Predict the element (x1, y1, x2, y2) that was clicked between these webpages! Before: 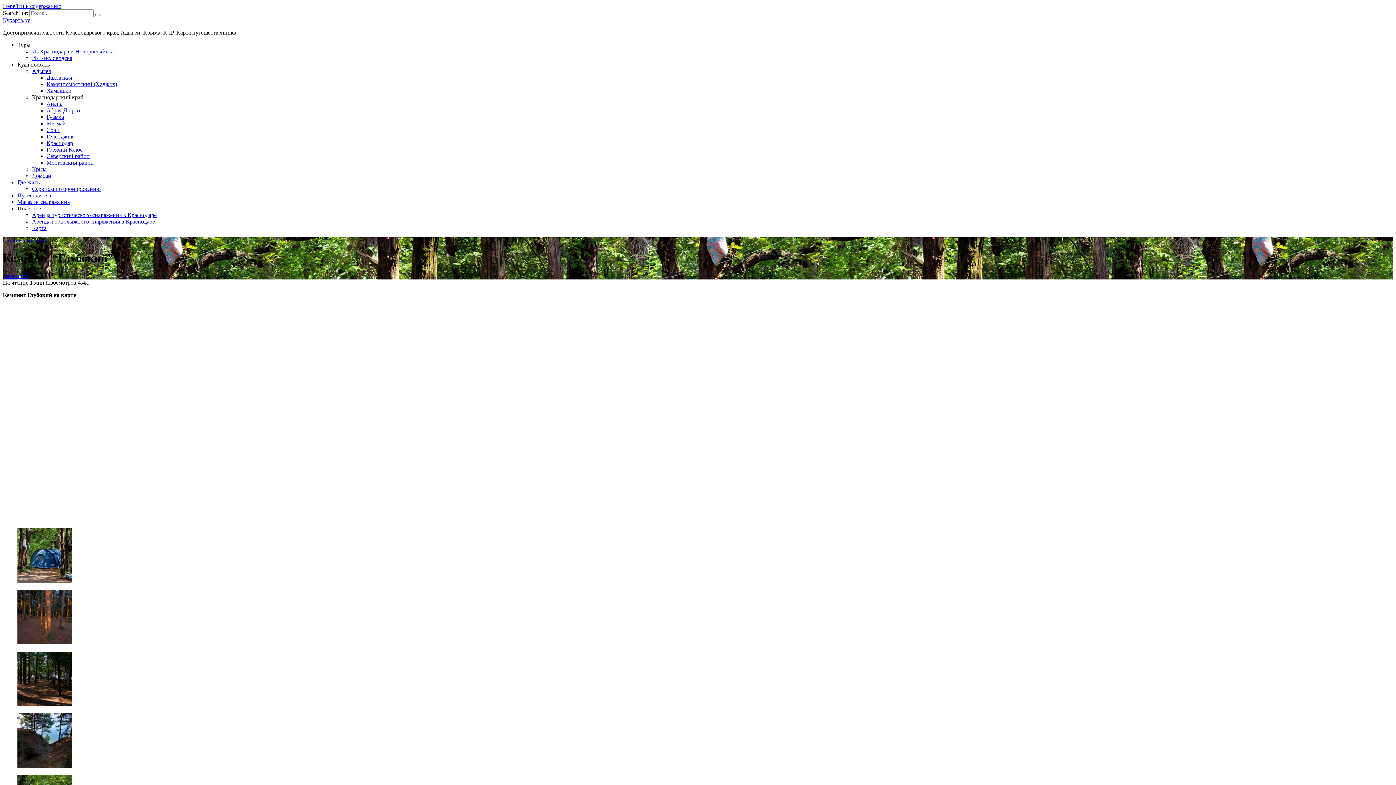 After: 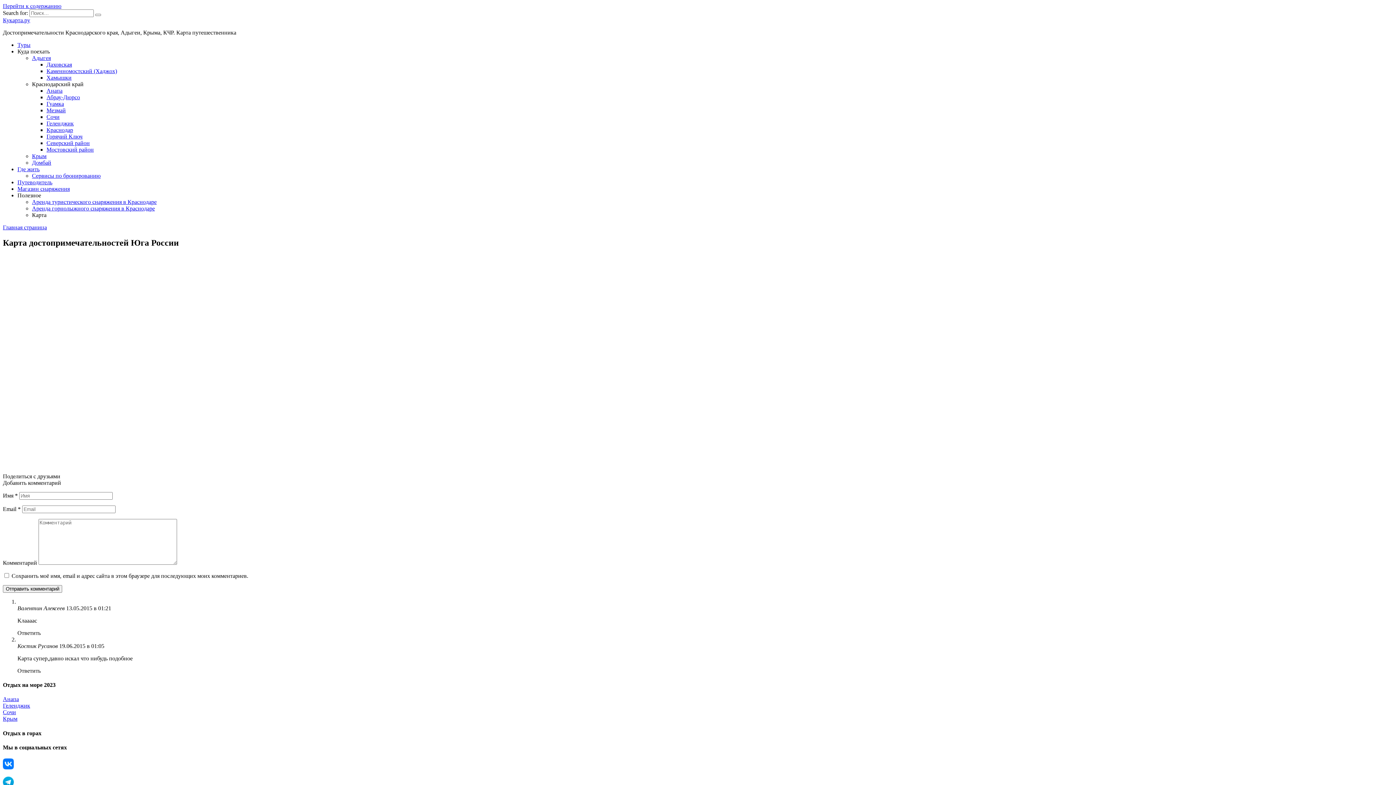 Action: bbox: (32, 225, 46, 231) label: Карта